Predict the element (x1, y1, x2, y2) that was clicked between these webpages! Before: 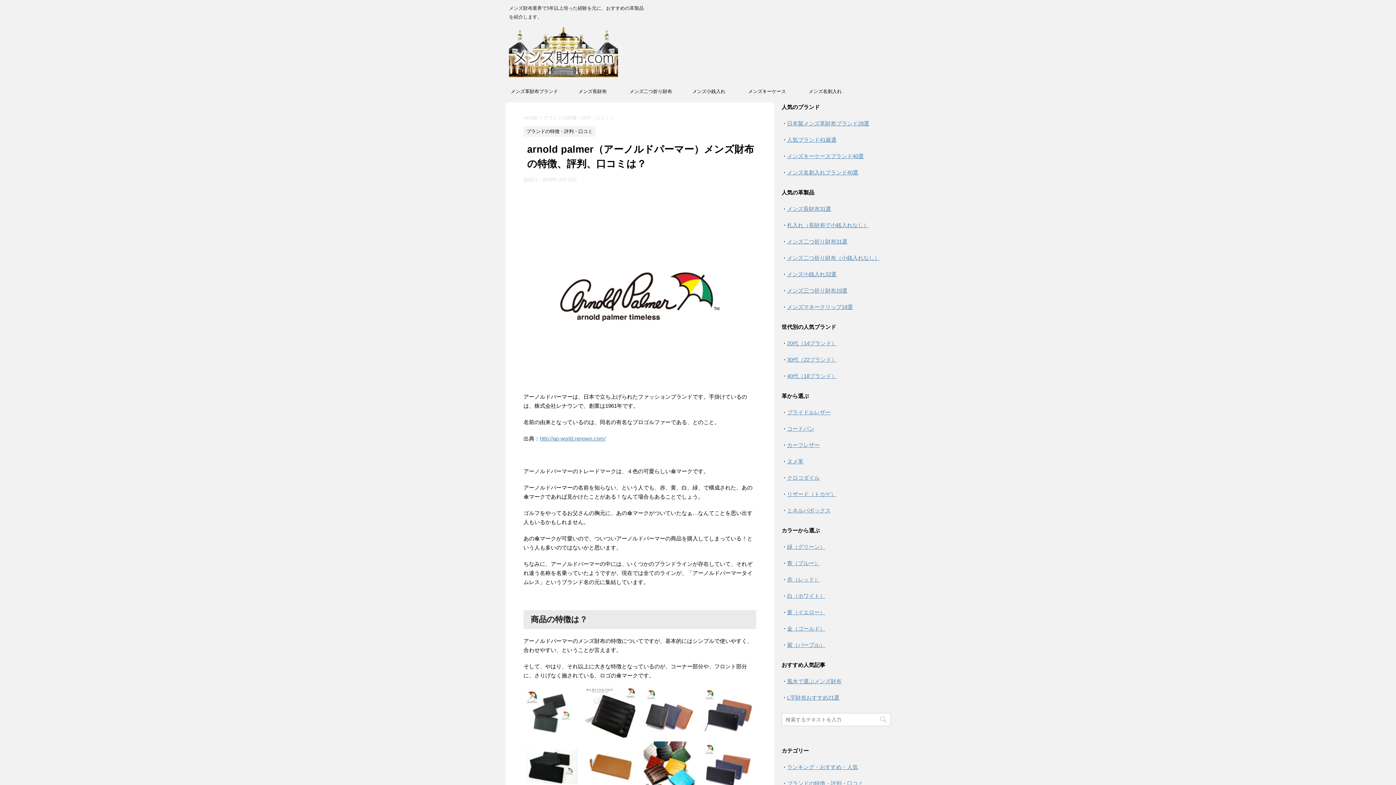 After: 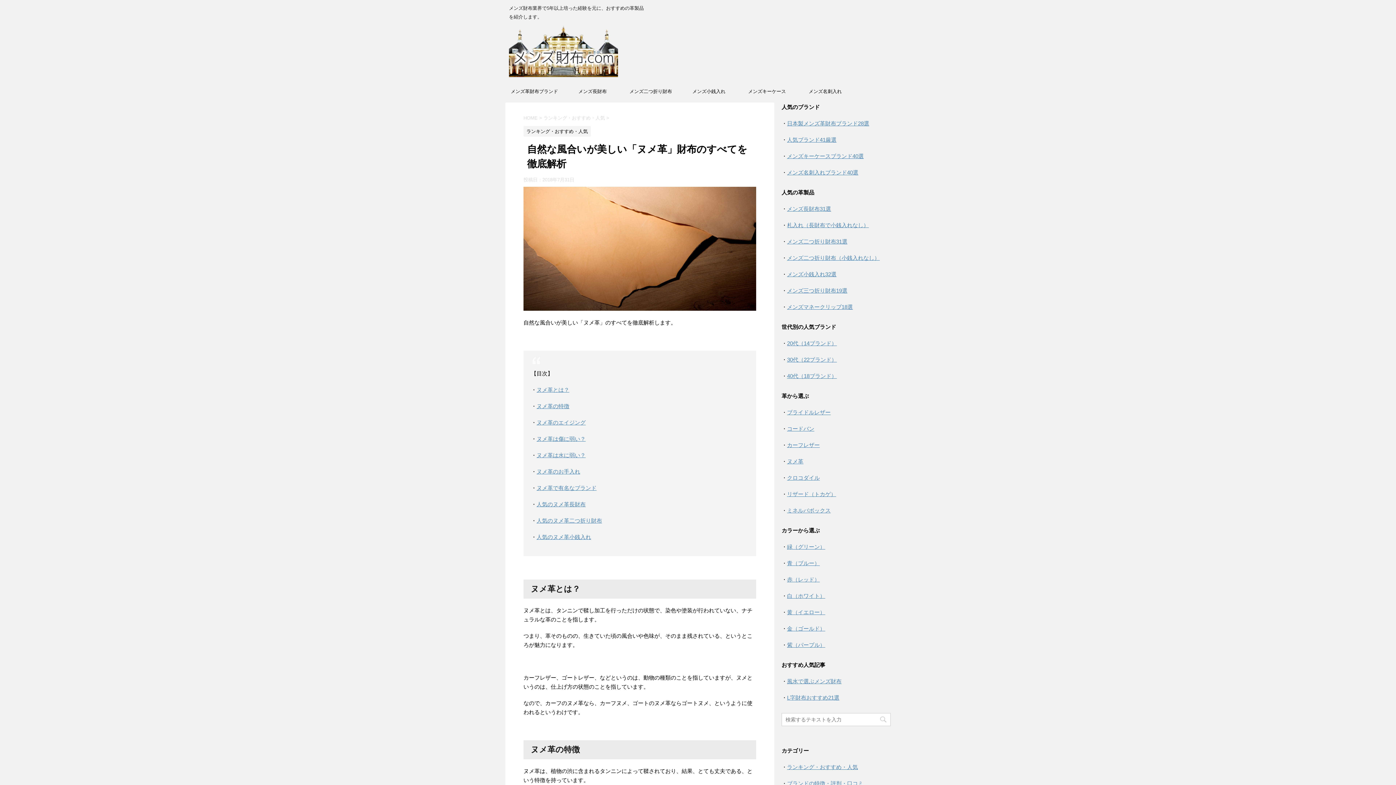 Action: bbox: (787, 458, 803, 464) label: ヌメ革